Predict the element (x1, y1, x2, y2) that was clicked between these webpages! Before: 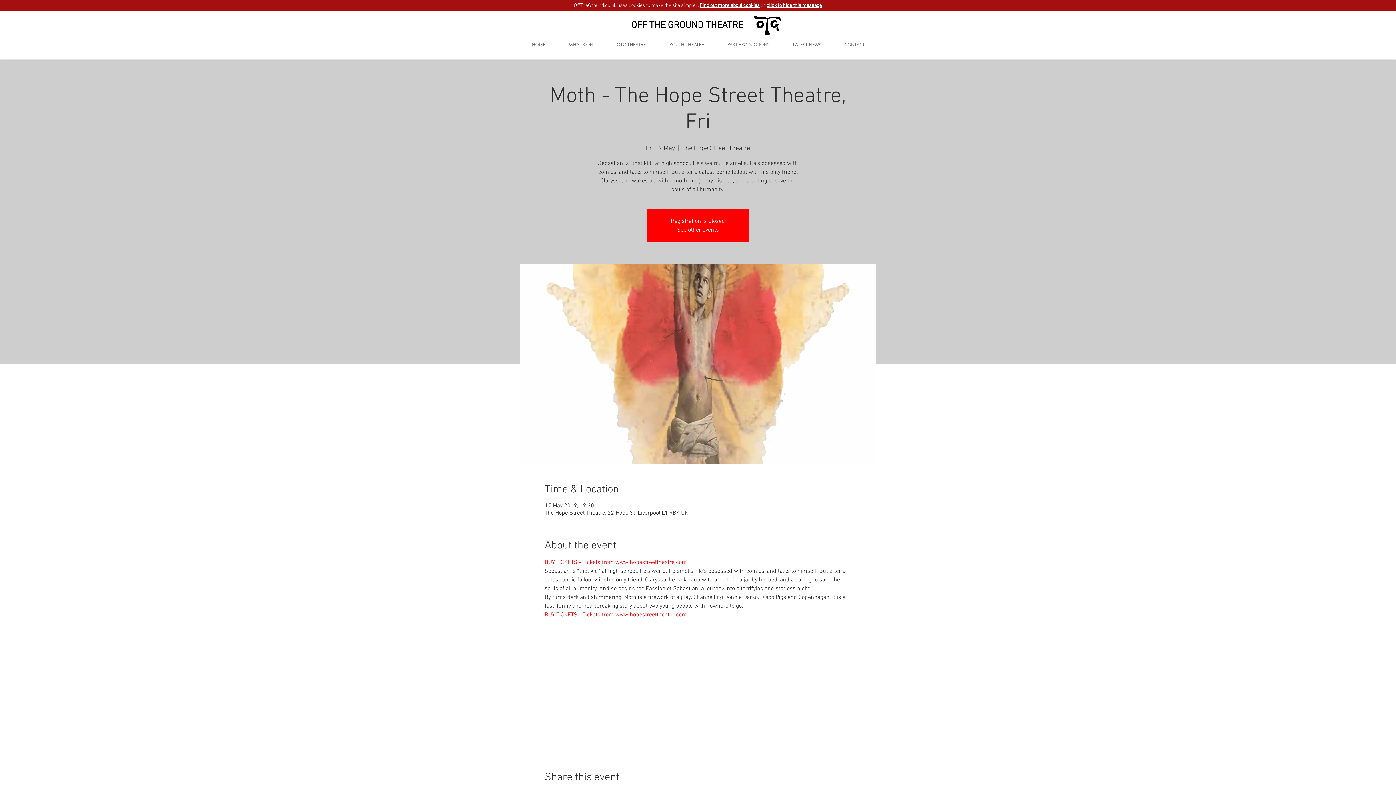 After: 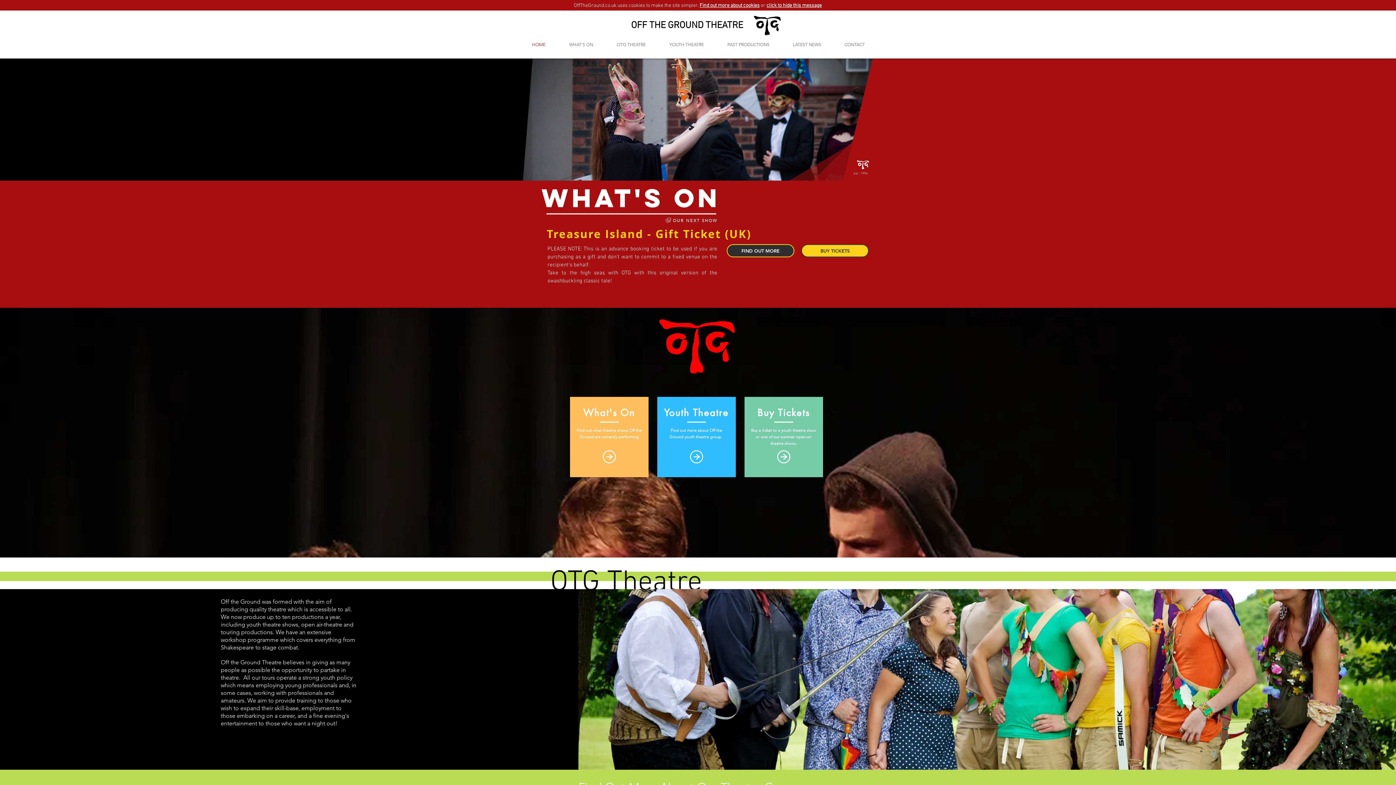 Action: bbox: (677, 226, 719, 233) label: See other events